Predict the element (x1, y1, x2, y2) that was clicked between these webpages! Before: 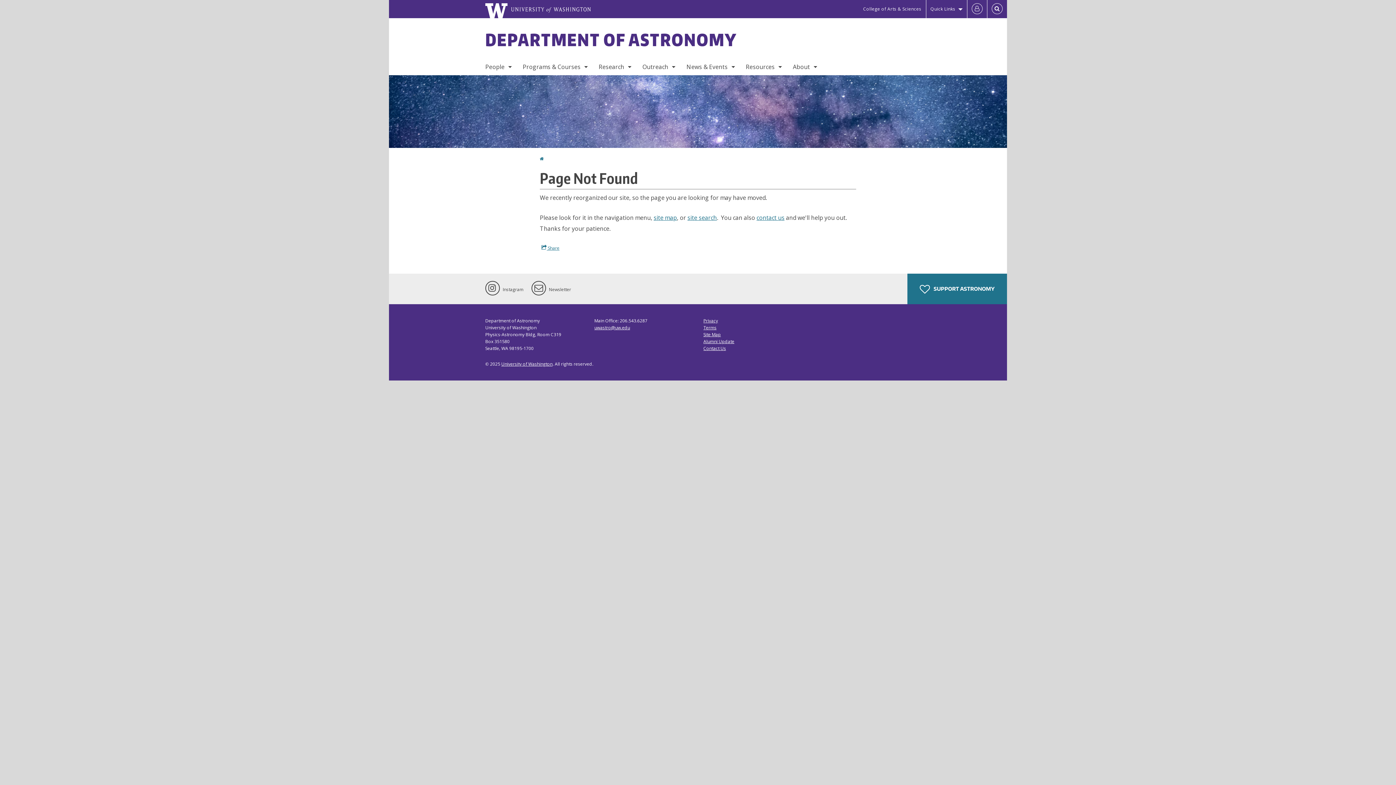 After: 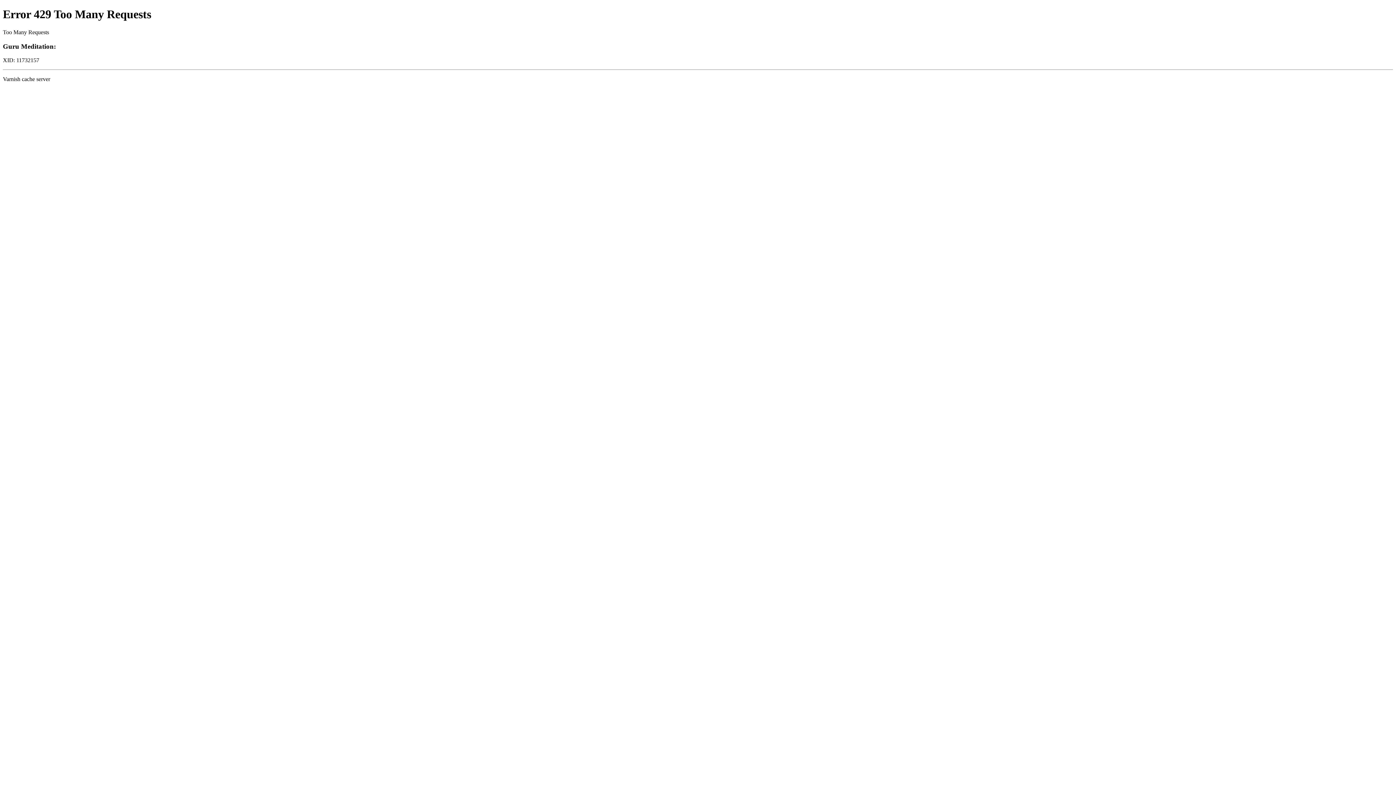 Action: bbox: (740, 58, 787, 75) label: Resources